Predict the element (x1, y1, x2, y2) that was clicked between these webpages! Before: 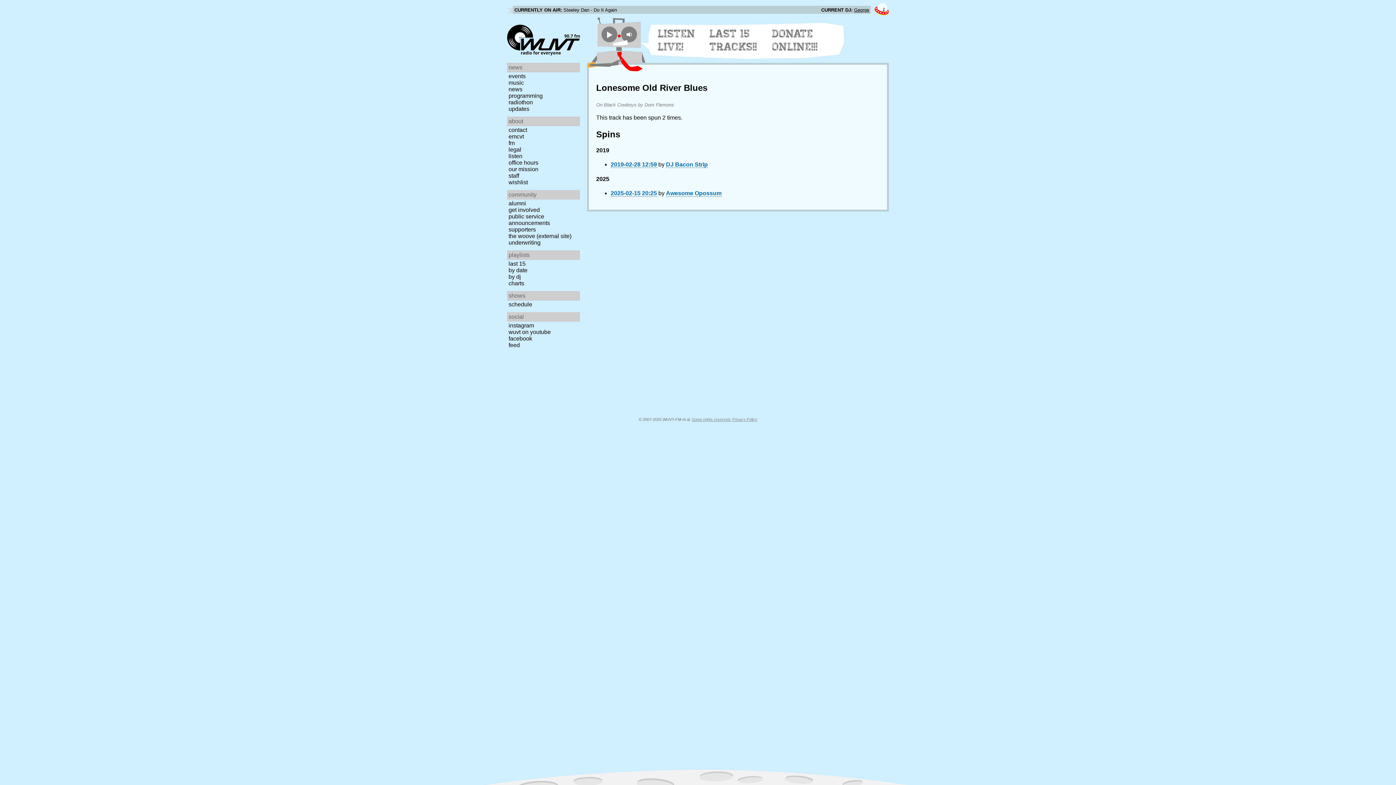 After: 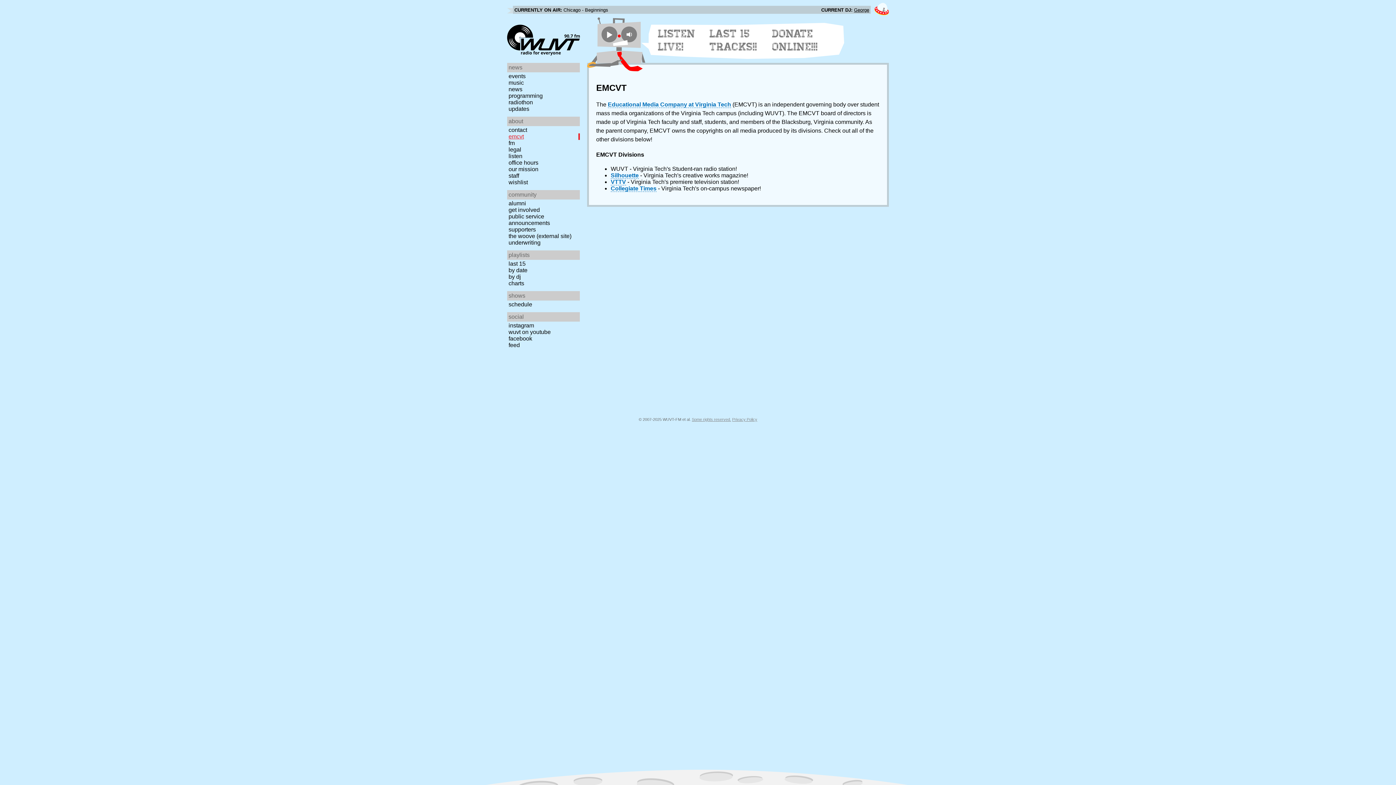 Action: bbox: (507, 133, 582, 140) label: emcvt